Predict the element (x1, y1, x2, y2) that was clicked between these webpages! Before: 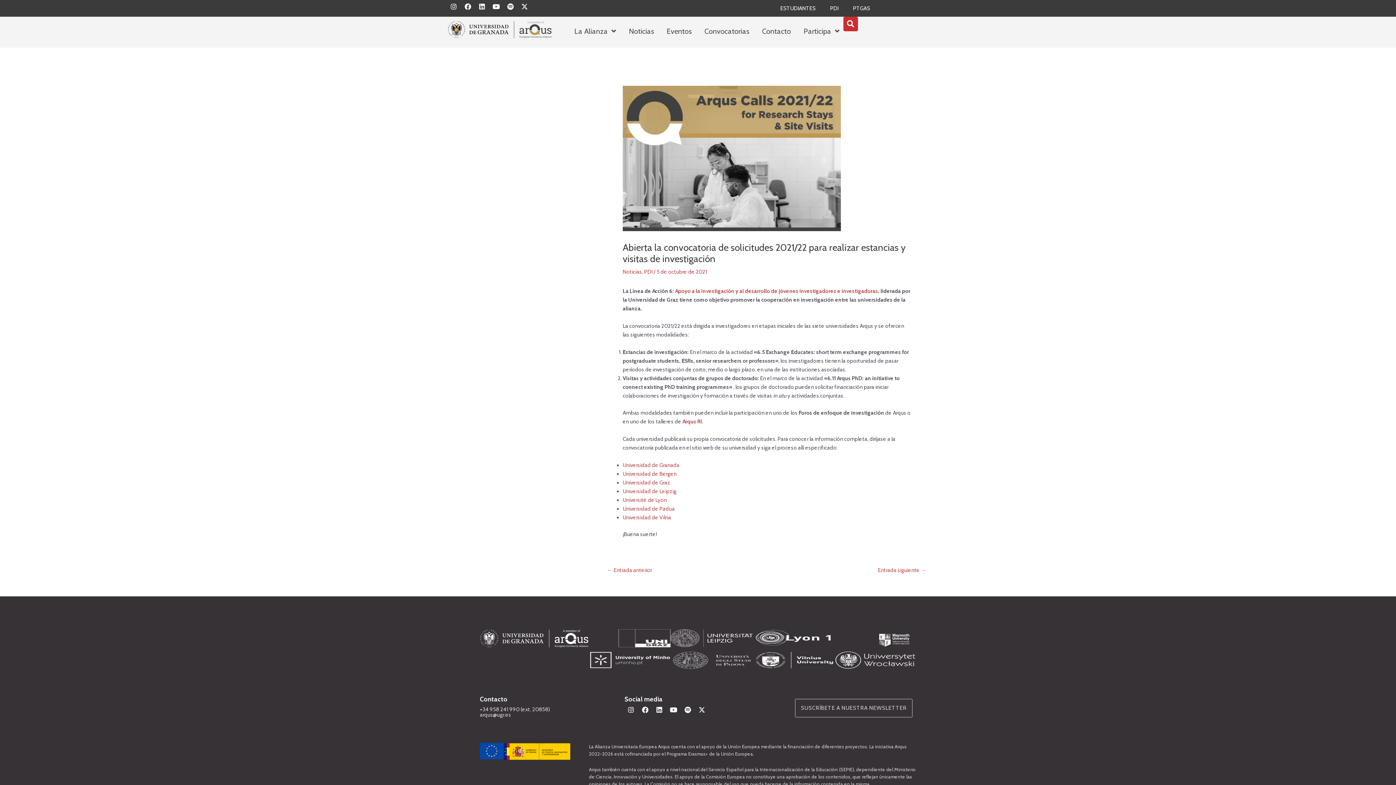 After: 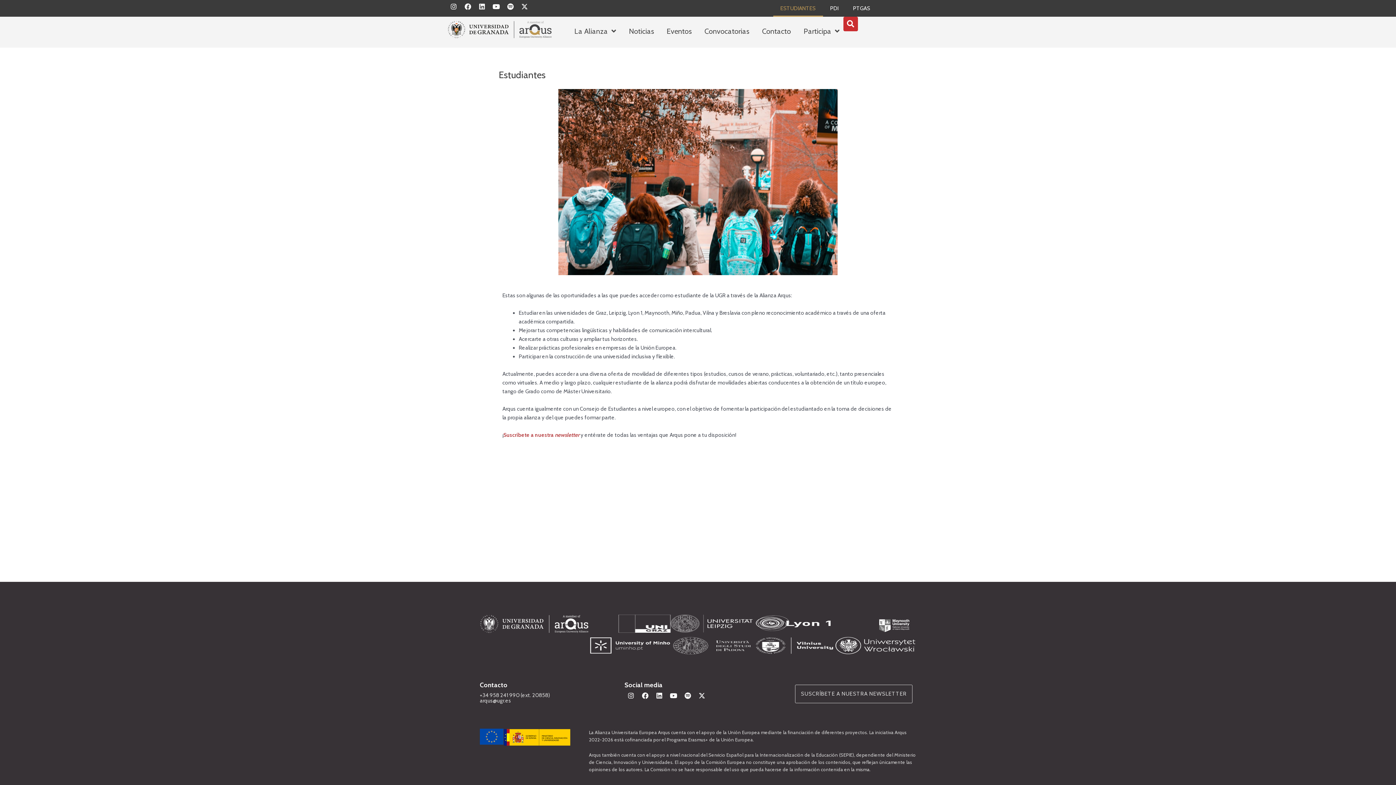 Action: label: ESTUDIANTES bbox: (773, 0, 823, 16)